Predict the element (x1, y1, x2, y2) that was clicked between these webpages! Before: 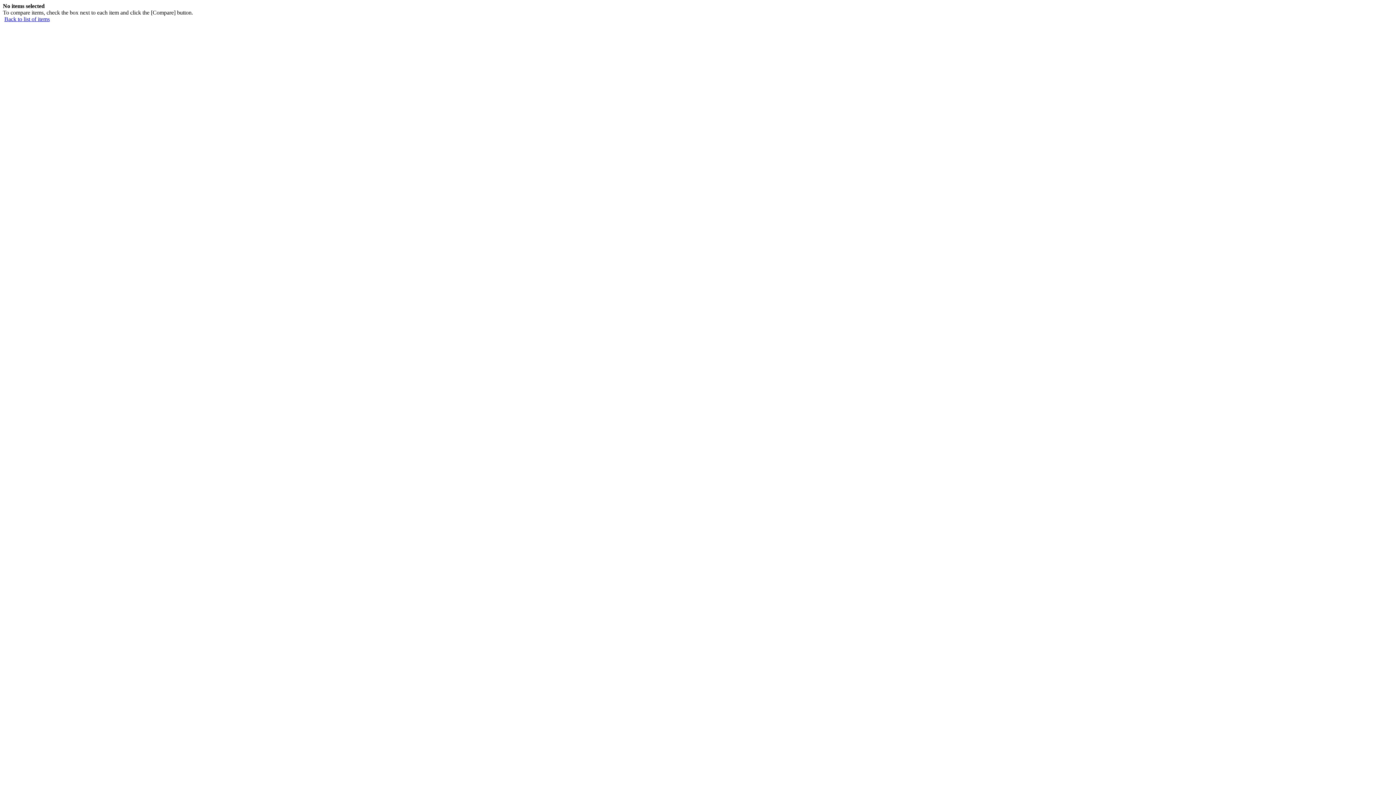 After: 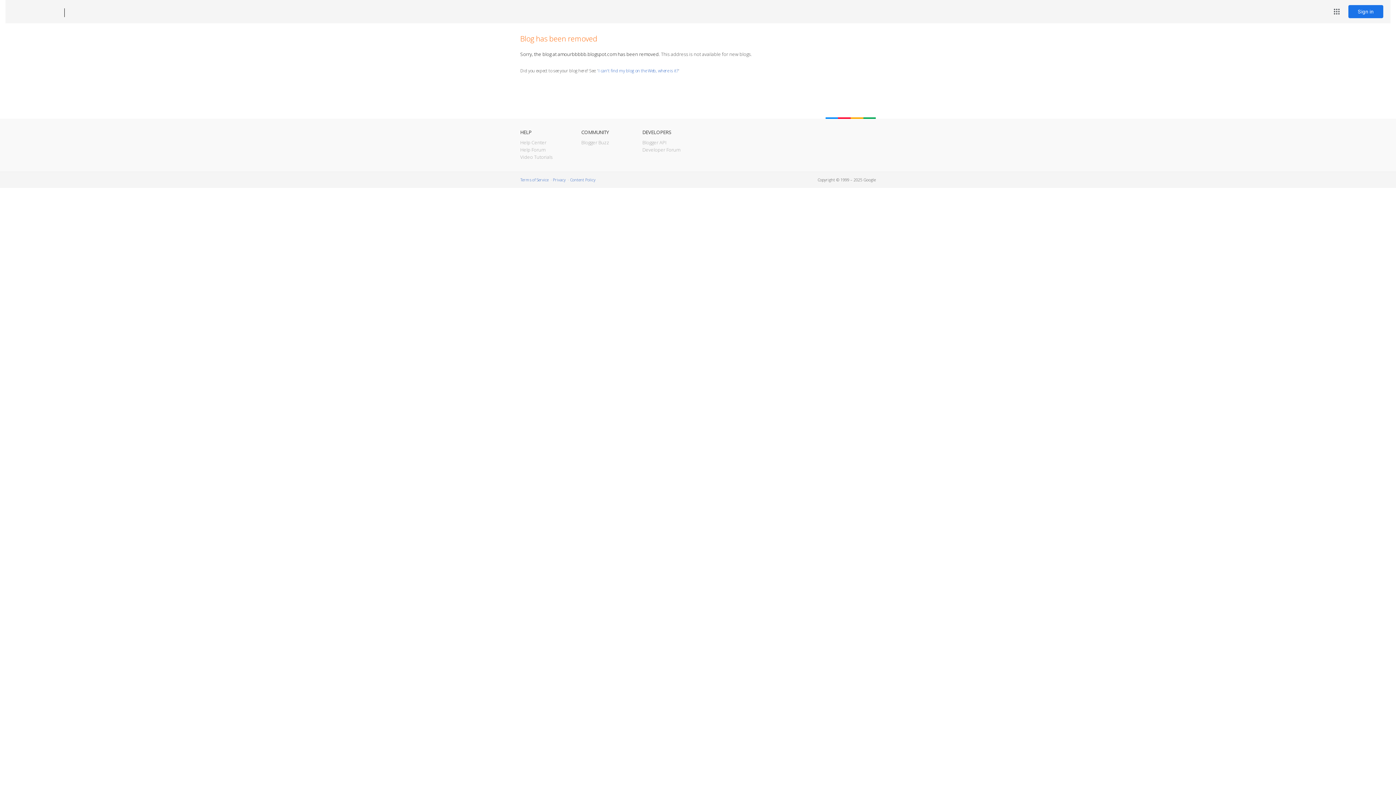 Action: label: Back to list of items bbox: (4, 16, 49, 22)